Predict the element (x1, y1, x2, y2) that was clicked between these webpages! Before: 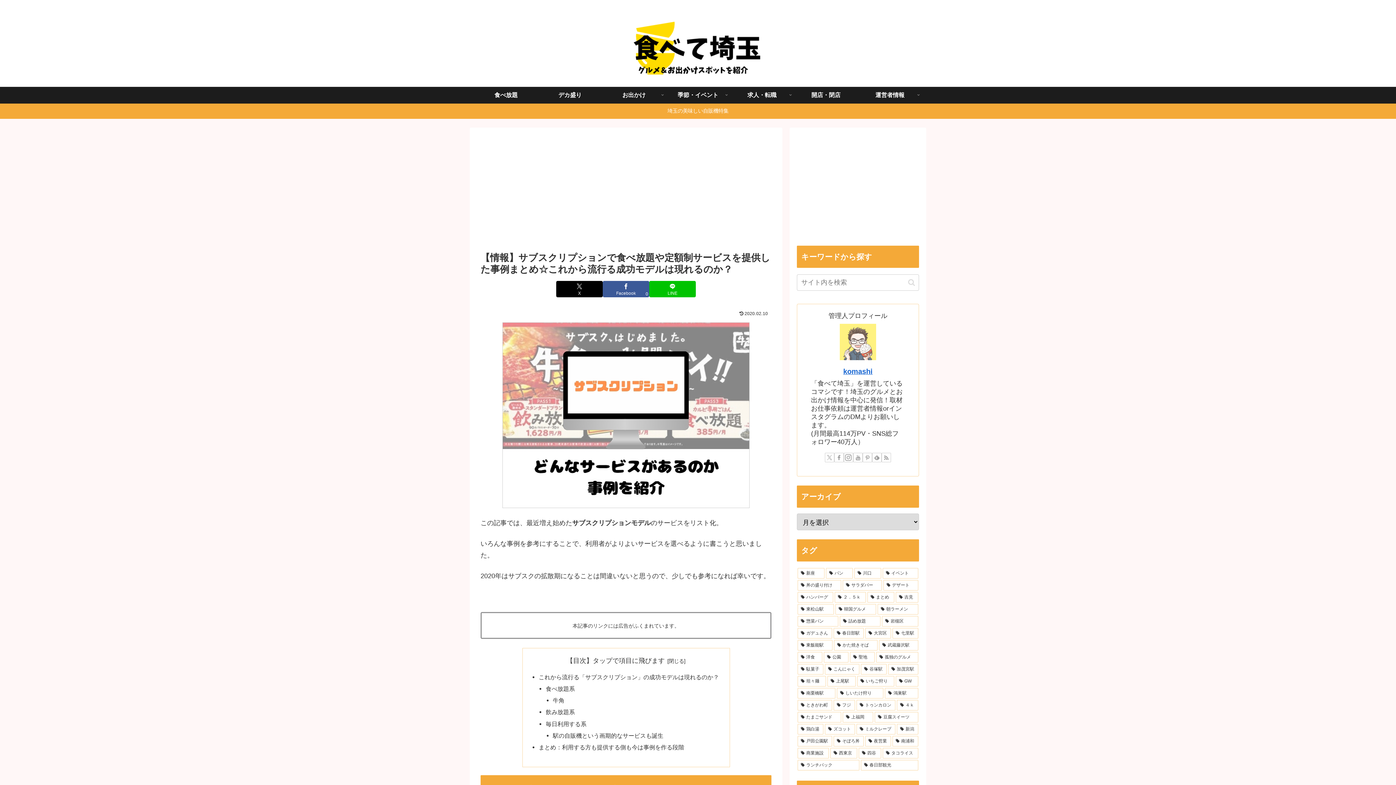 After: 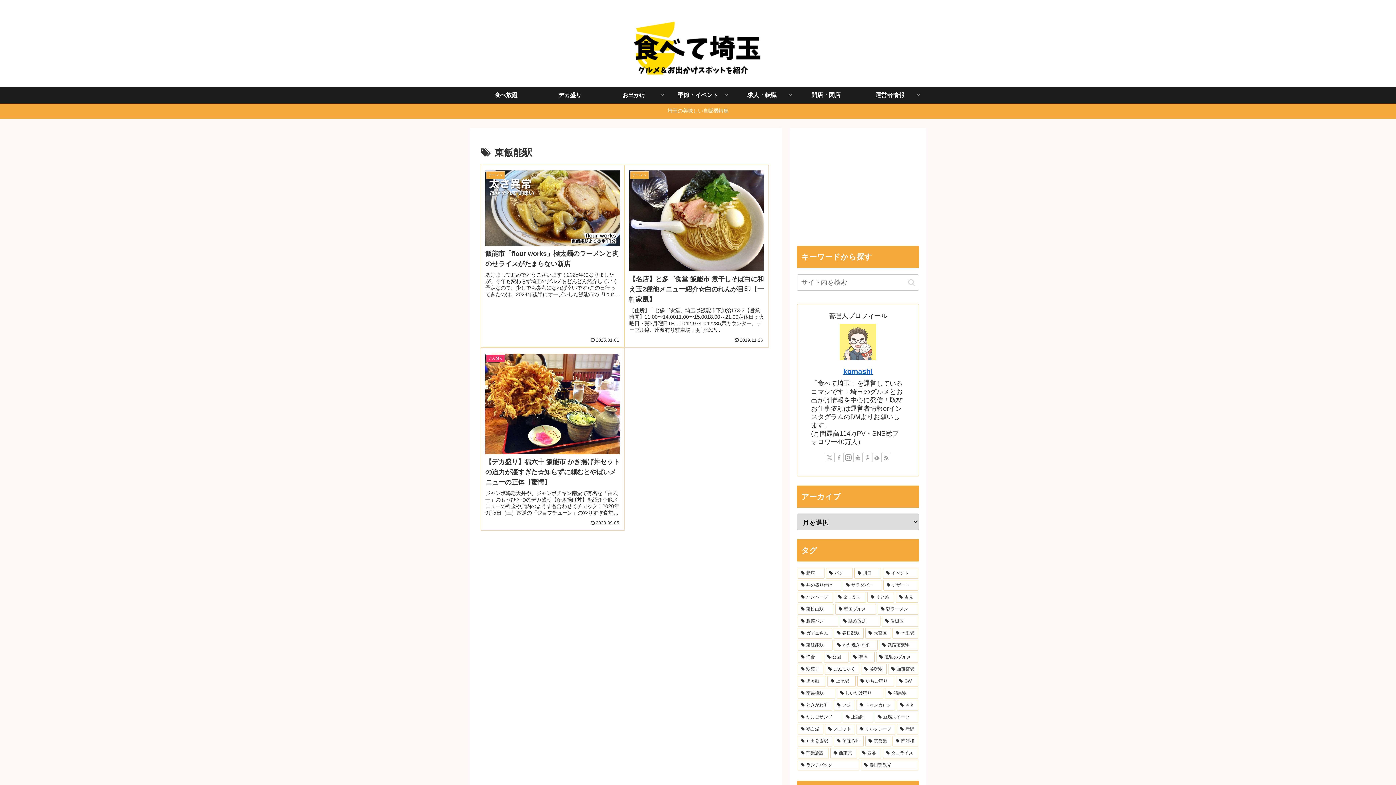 Action: bbox: (797, 640, 832, 651) label: 東飯能駅 (3個の項目)